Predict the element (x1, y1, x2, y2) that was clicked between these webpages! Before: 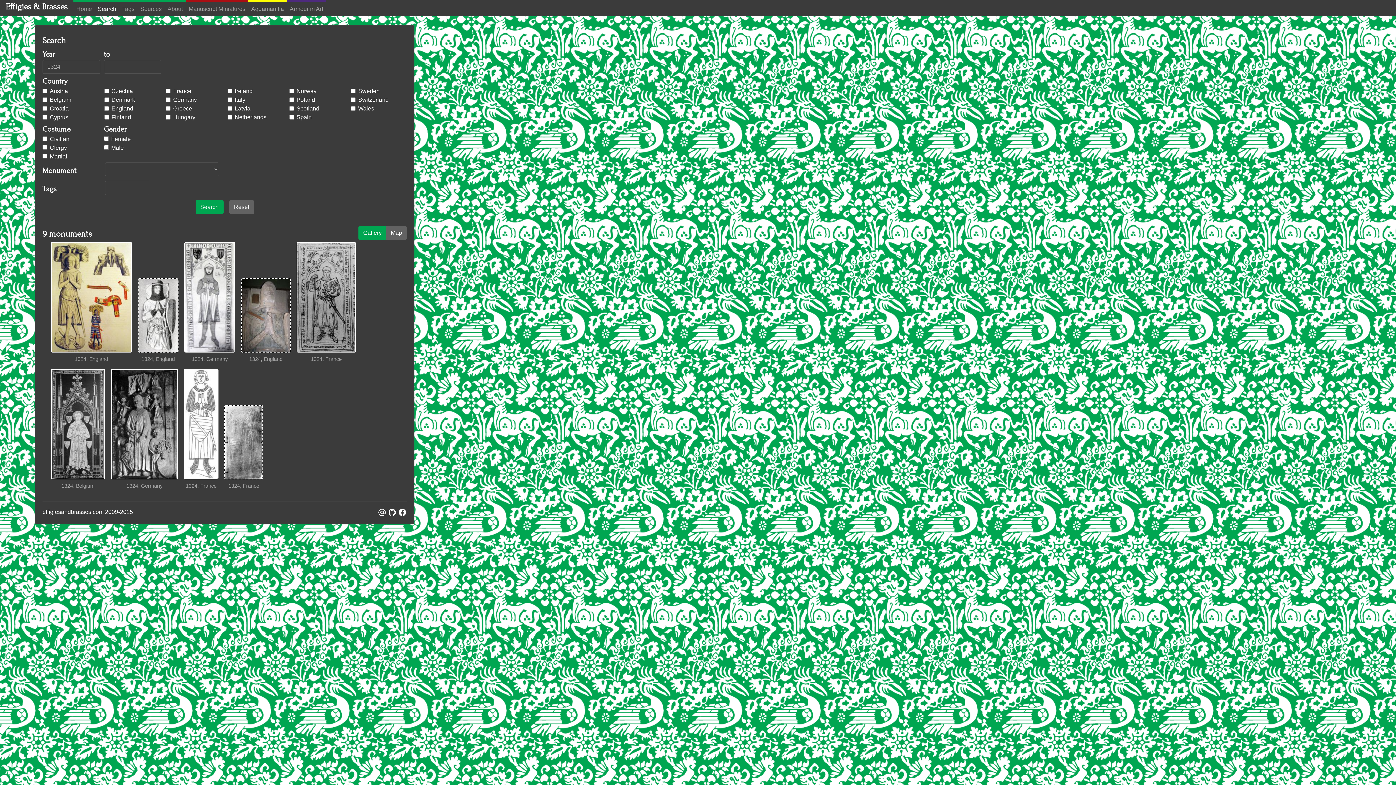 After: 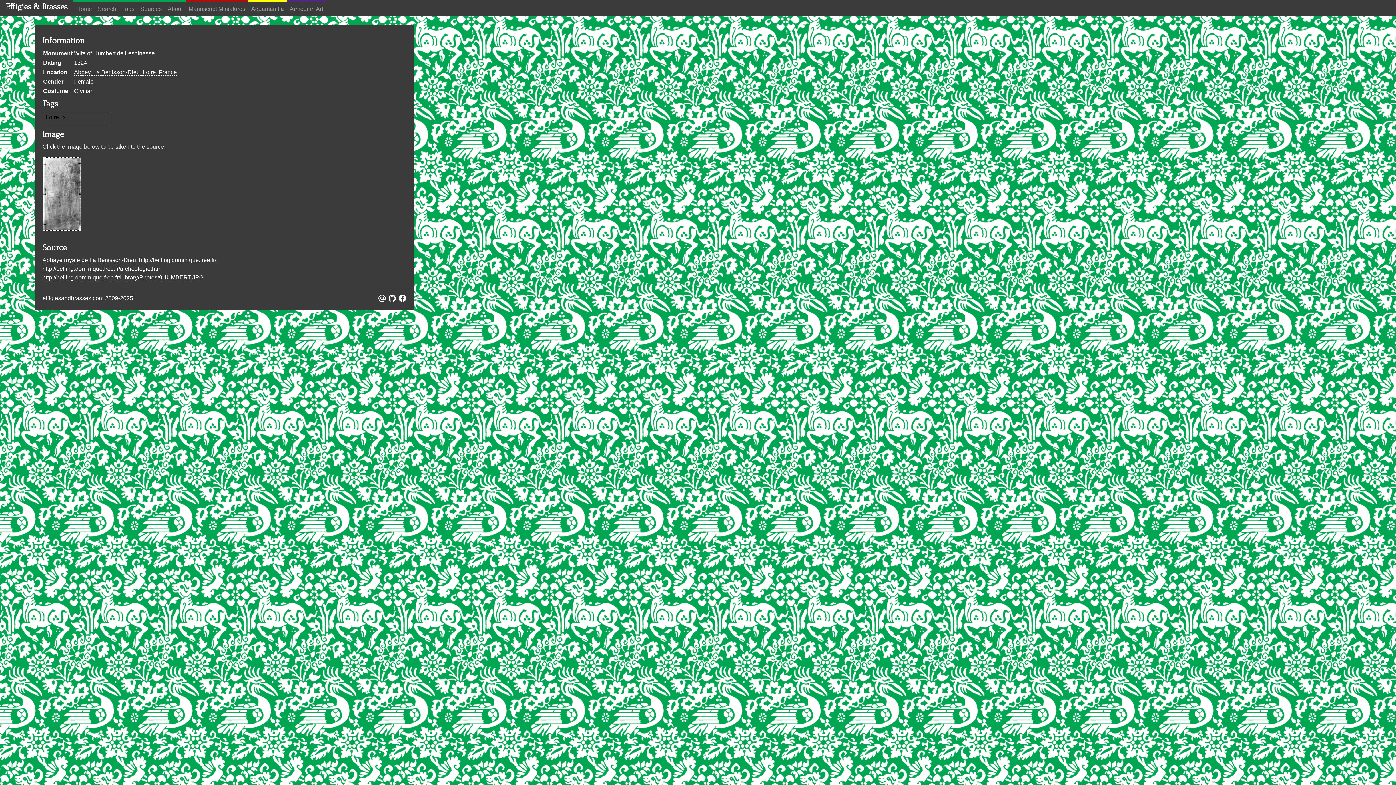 Action: bbox: (224, 405, 263, 482)